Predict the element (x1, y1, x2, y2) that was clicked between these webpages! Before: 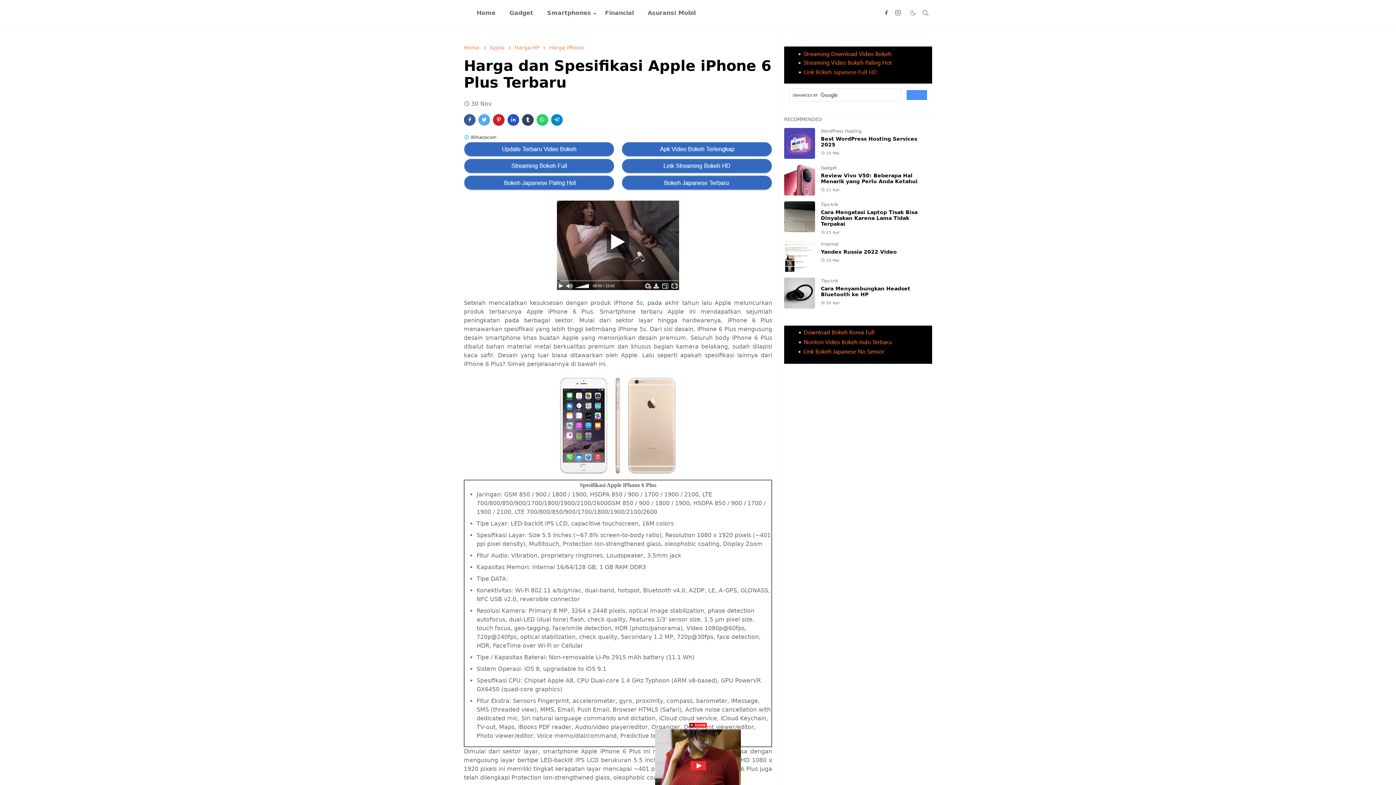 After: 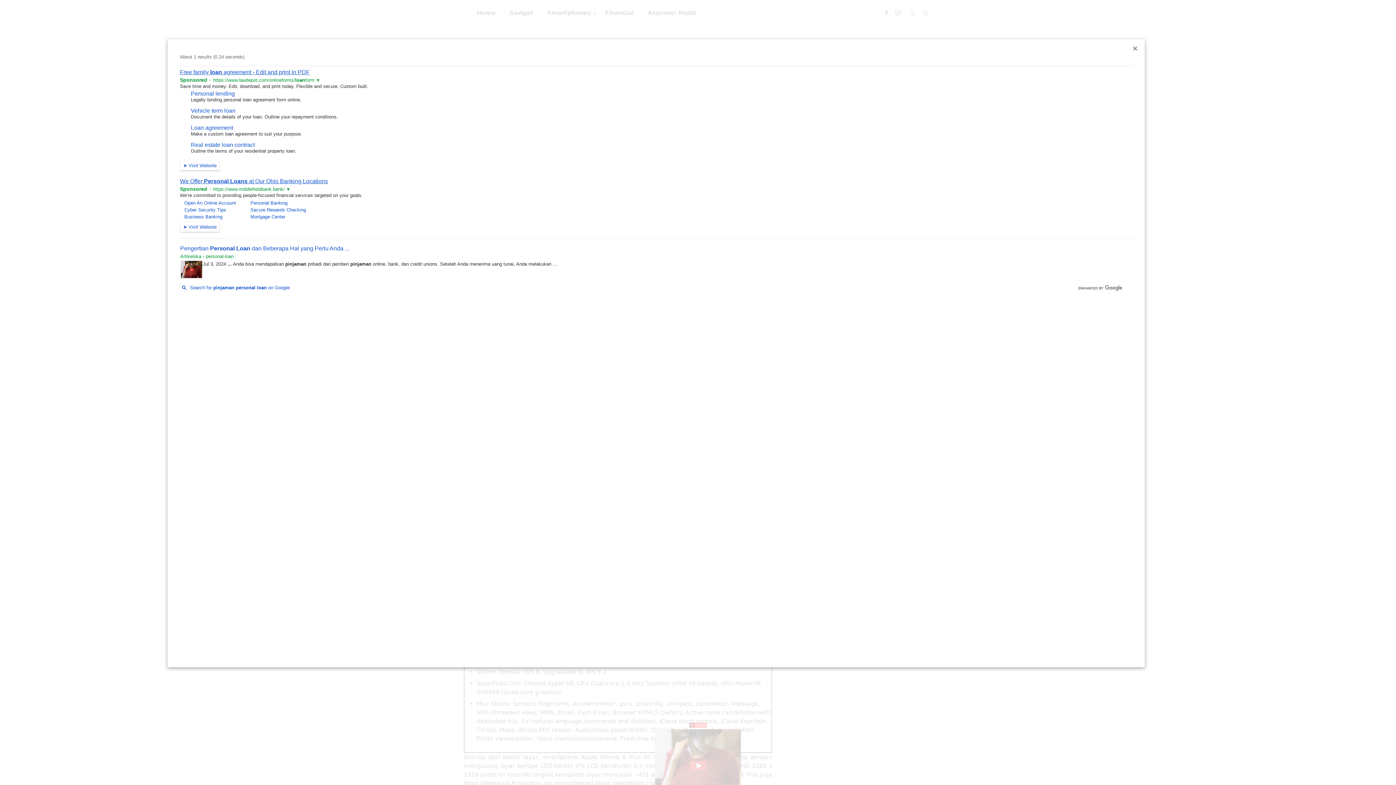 Action: bbox: (798, 59, 894, 66)